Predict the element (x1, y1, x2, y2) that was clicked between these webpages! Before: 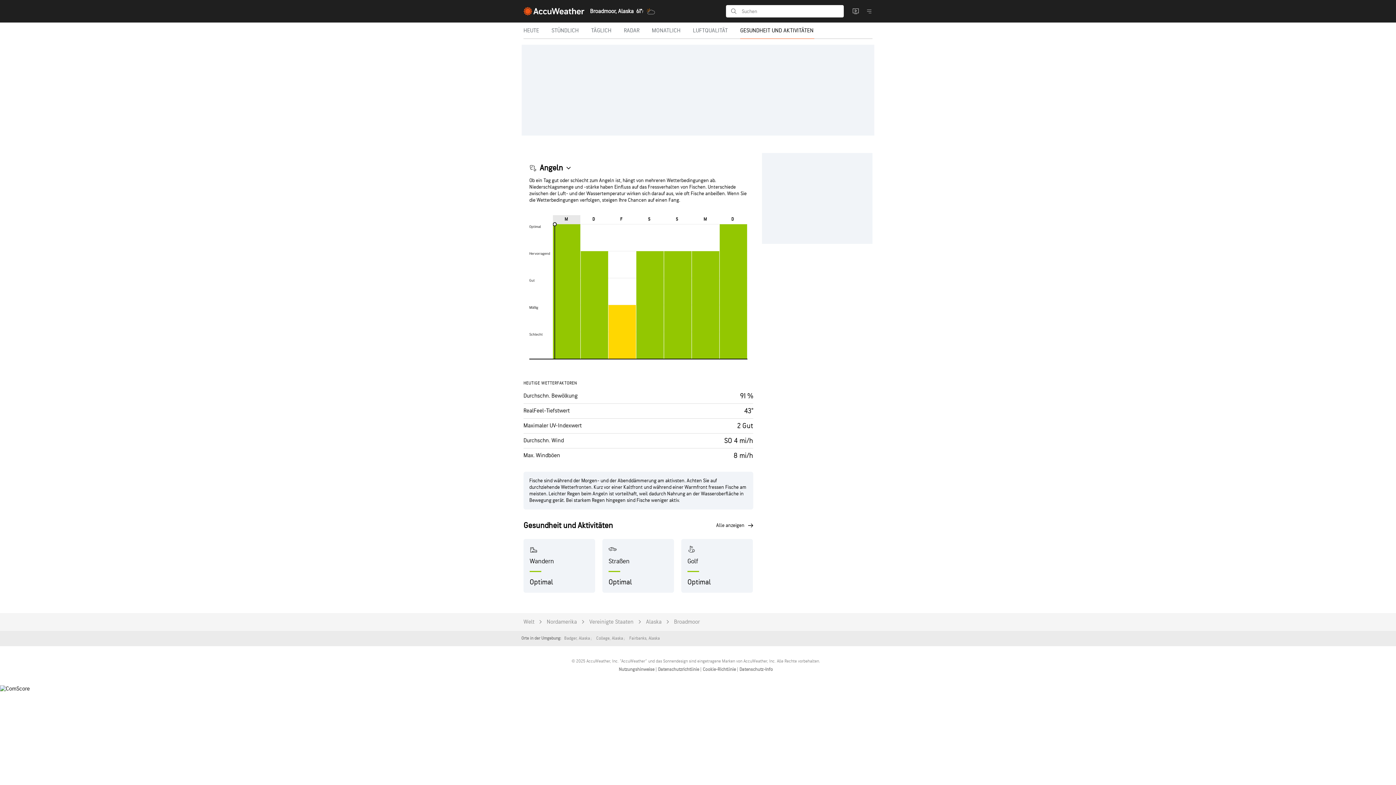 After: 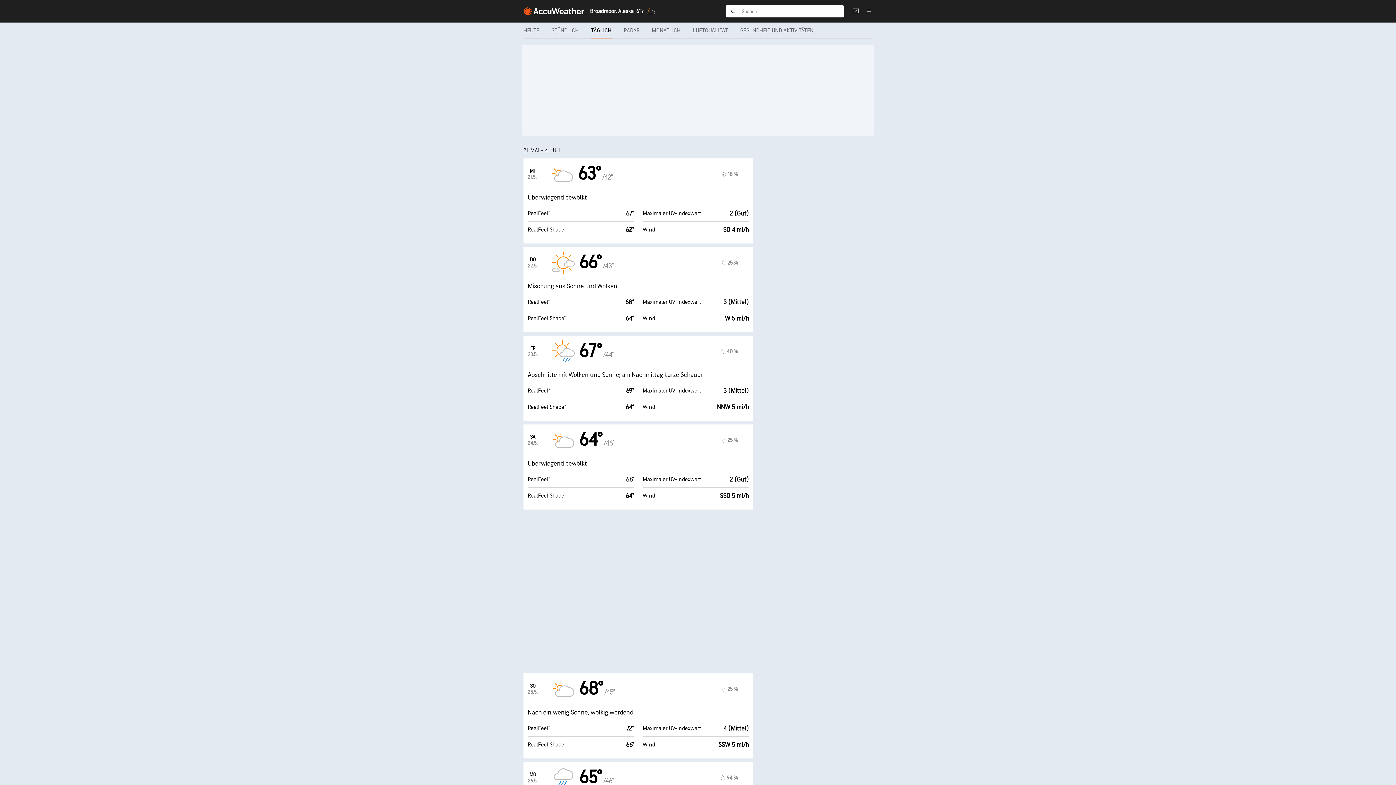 Action: label: TÄGLICH bbox: (585, 22, 618, 38)